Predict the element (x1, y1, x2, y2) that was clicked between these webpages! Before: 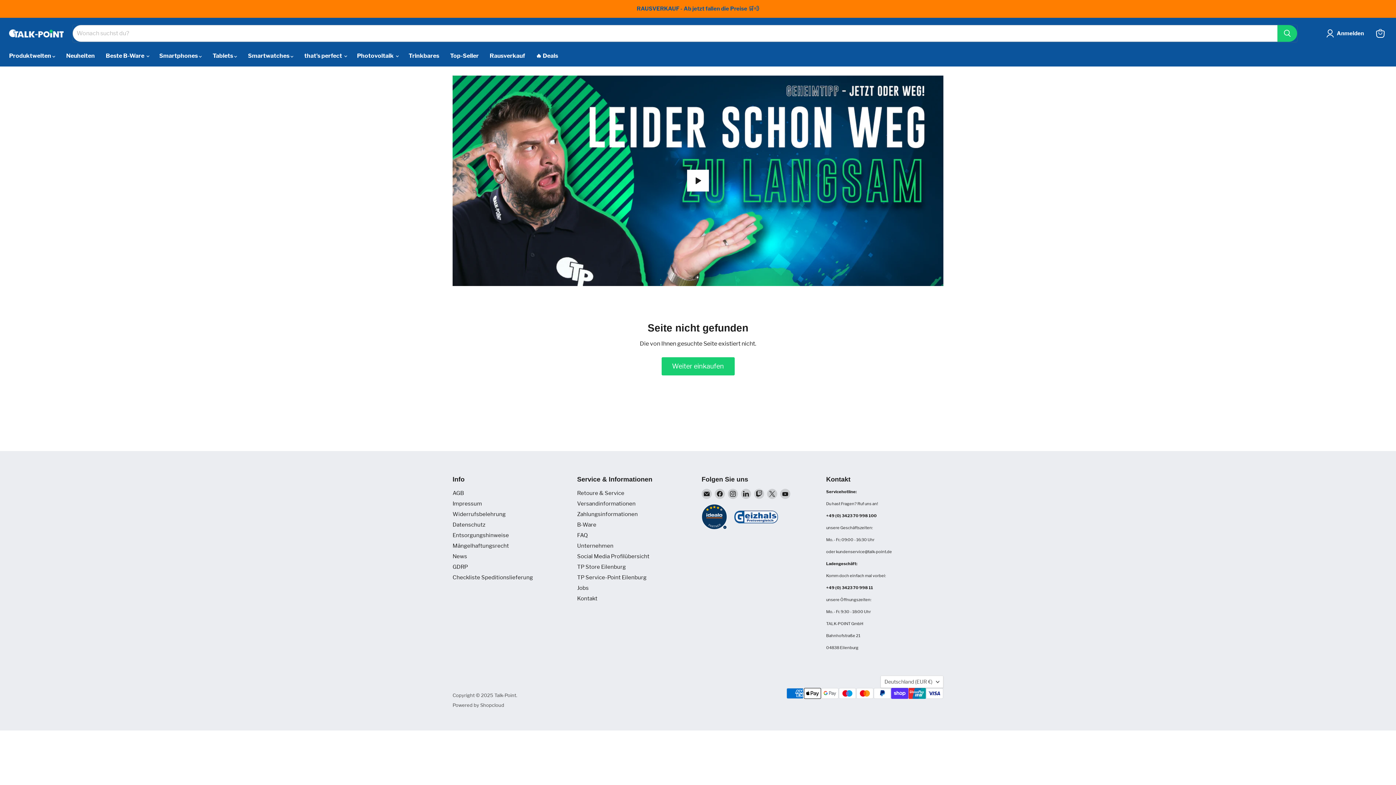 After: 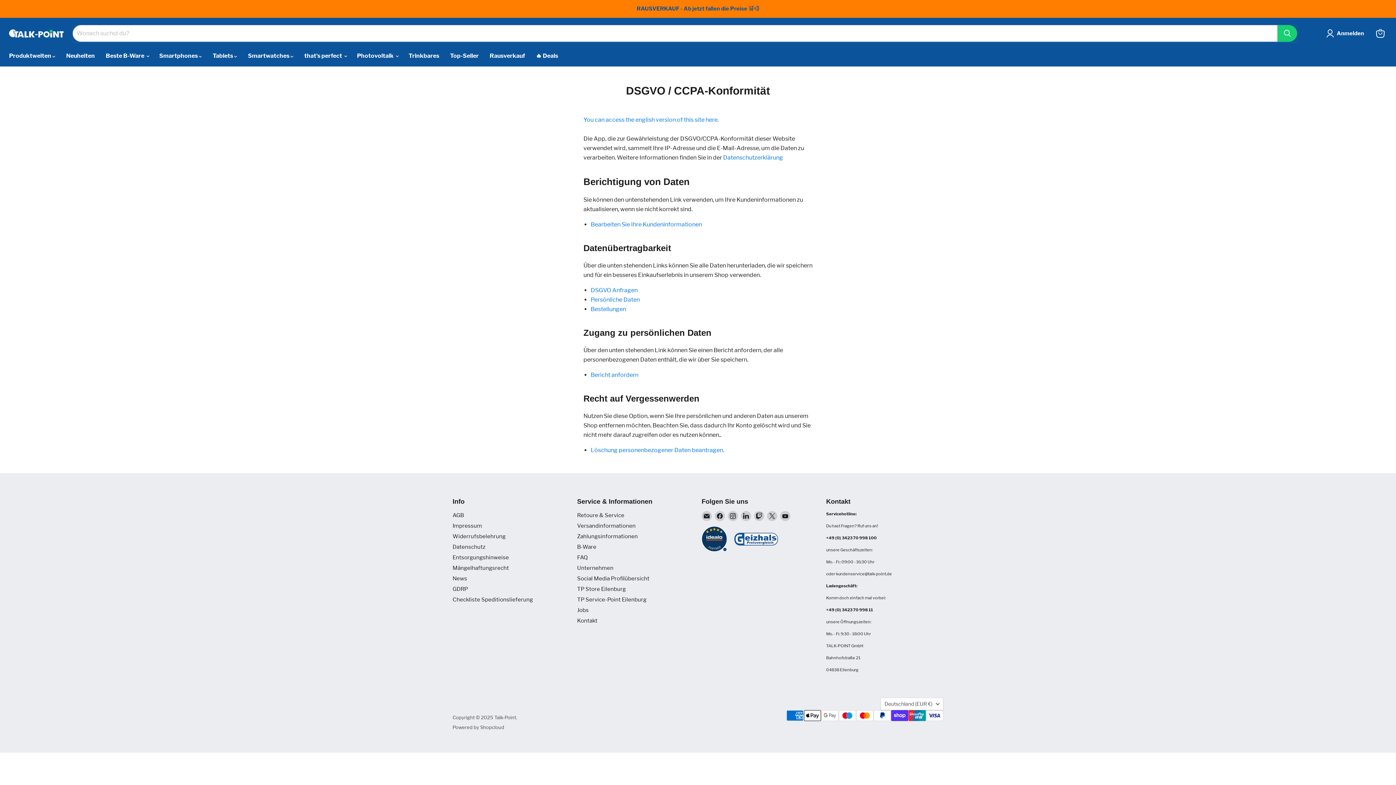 Action: label: GDRP bbox: (452, 564, 468, 570)